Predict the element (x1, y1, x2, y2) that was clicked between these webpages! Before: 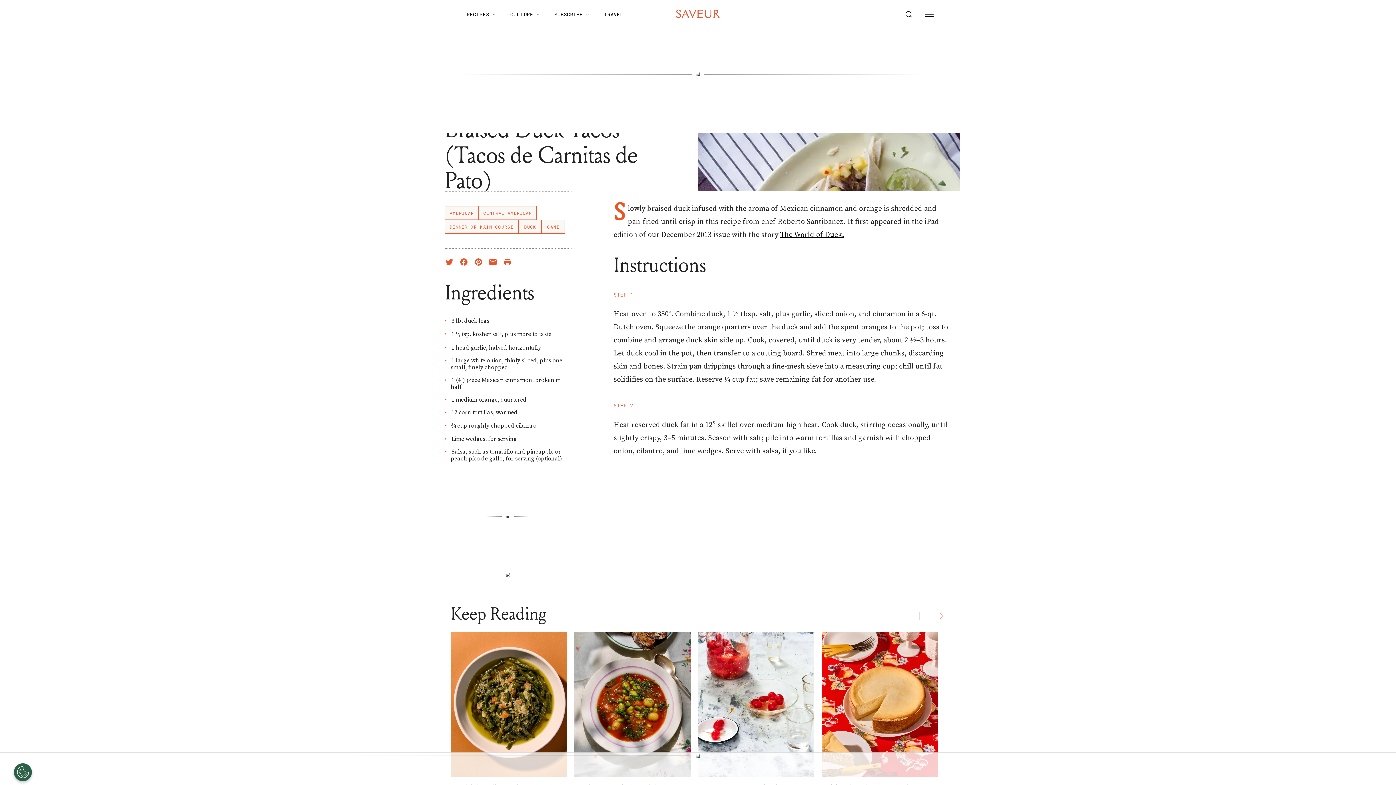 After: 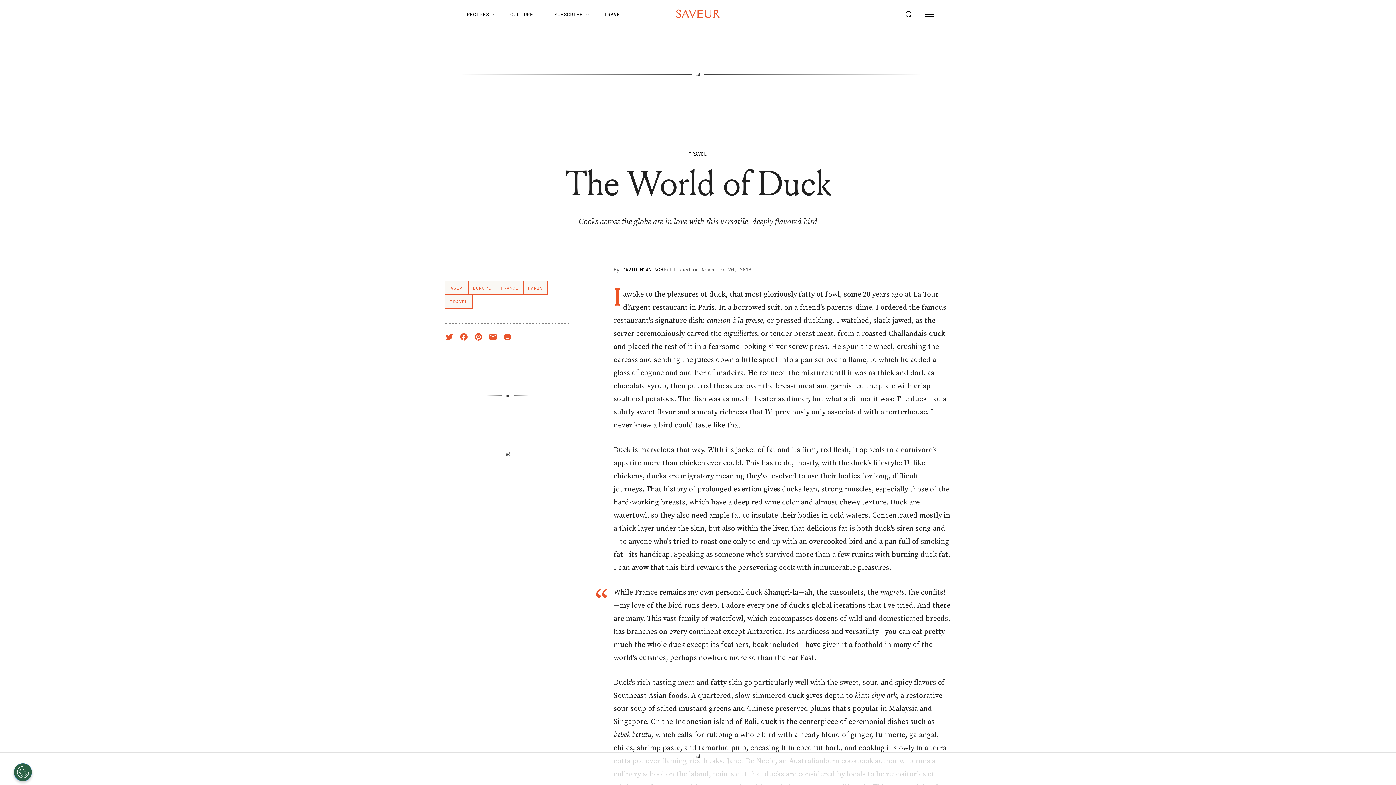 Action: bbox: (780, 230, 844, 239) label: The World of Duck.